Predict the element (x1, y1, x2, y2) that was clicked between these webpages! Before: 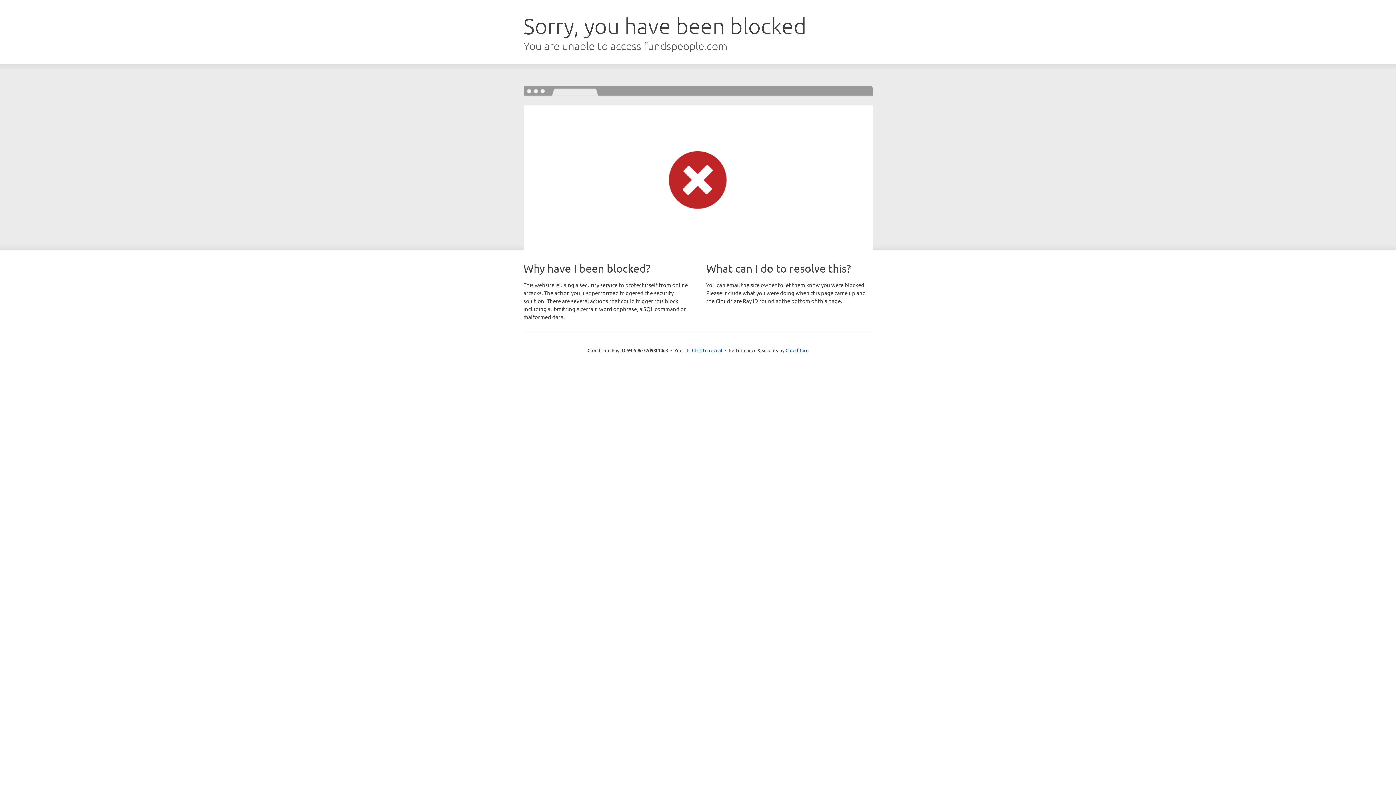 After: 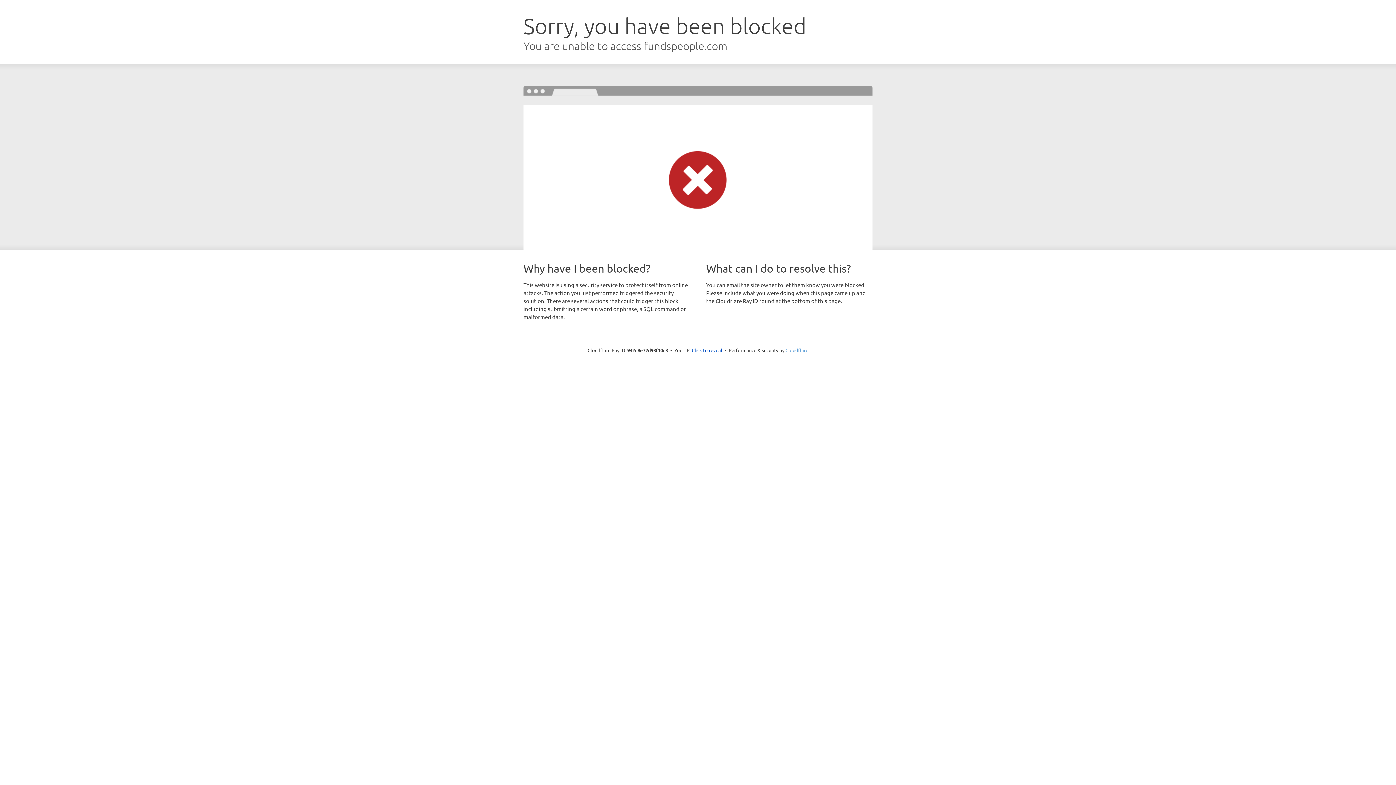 Action: bbox: (785, 347, 808, 353) label: Cloudflare